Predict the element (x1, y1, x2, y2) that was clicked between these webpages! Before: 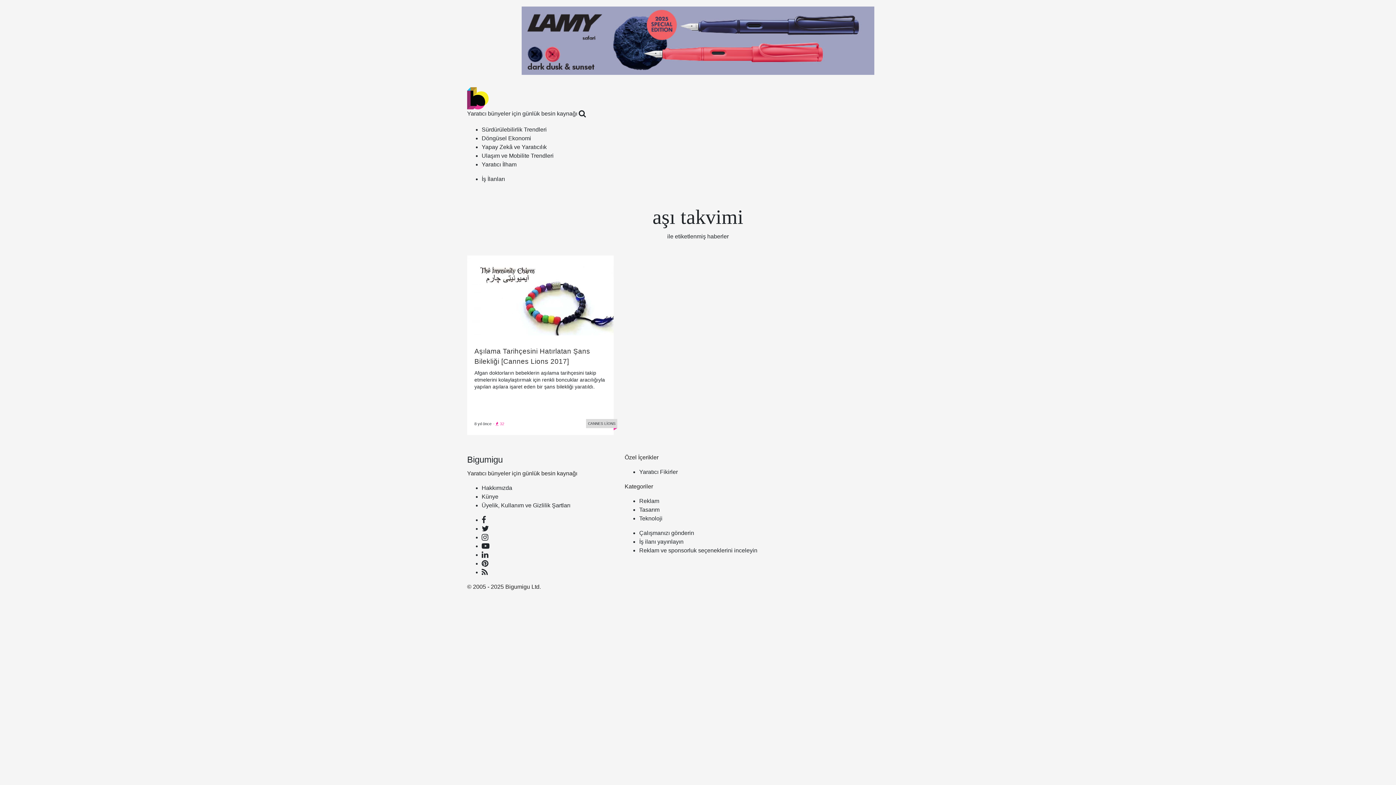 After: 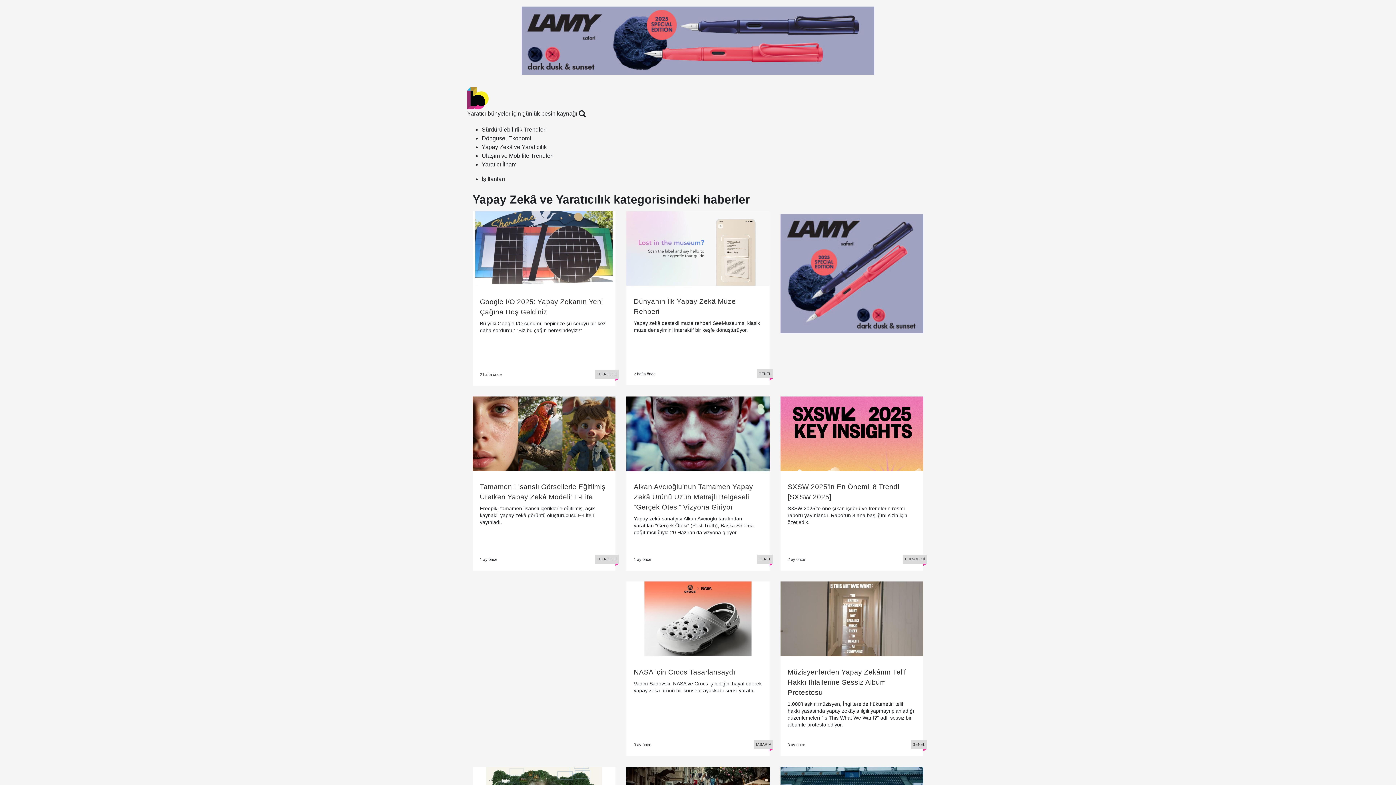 Action: bbox: (481, 143, 546, 150) label: Yapay Zekâ ve Yaratıcılık